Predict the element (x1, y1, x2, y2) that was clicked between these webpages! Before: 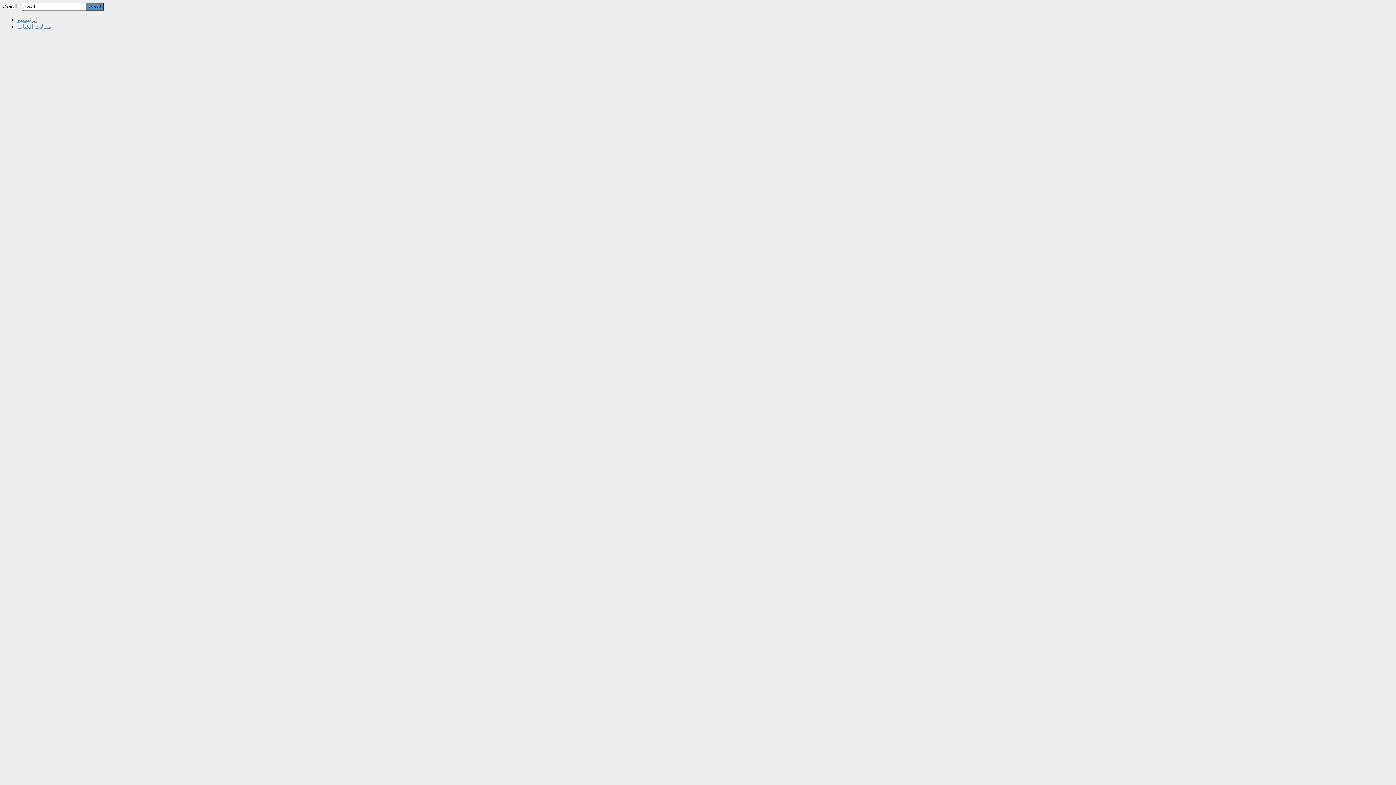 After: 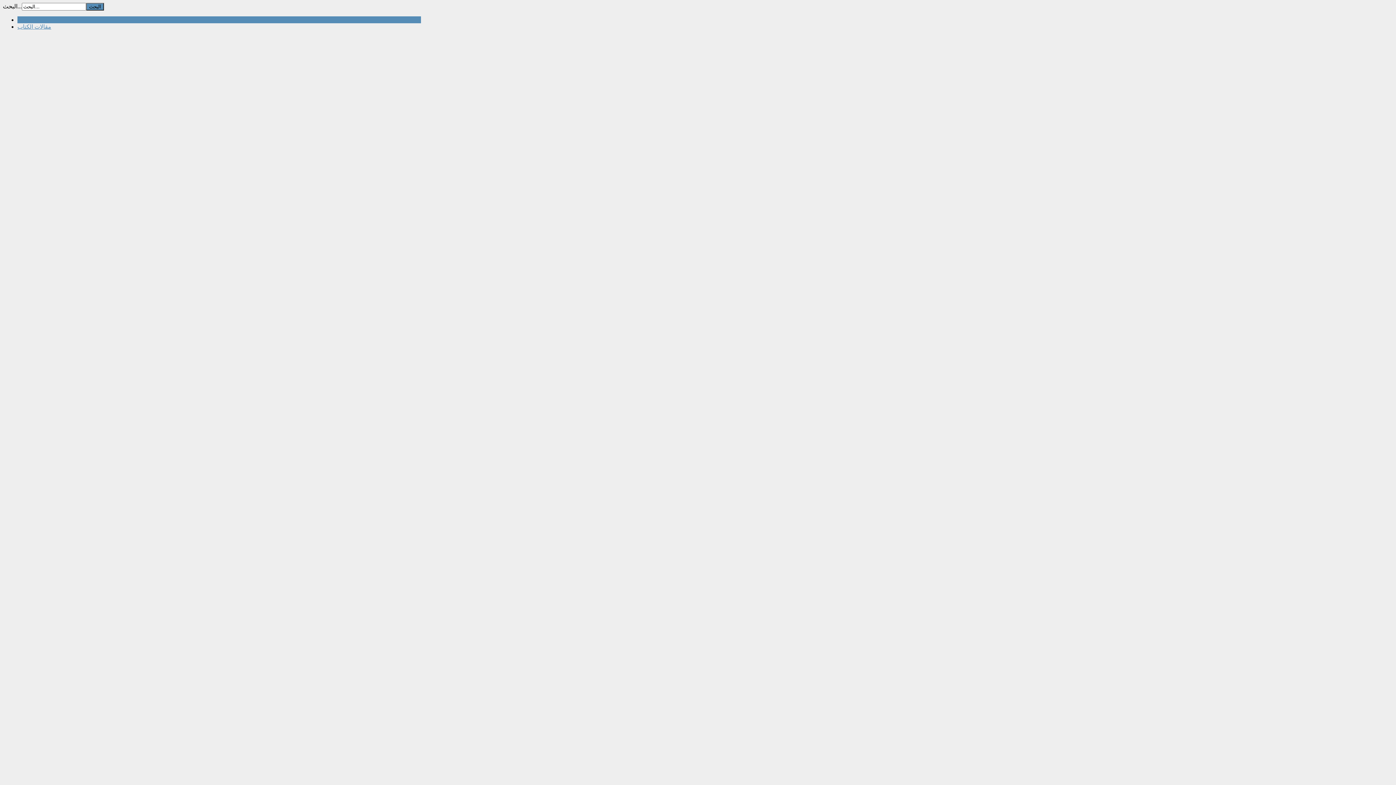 Action: bbox: (17, 16, 37, 22) label: الرئيسية